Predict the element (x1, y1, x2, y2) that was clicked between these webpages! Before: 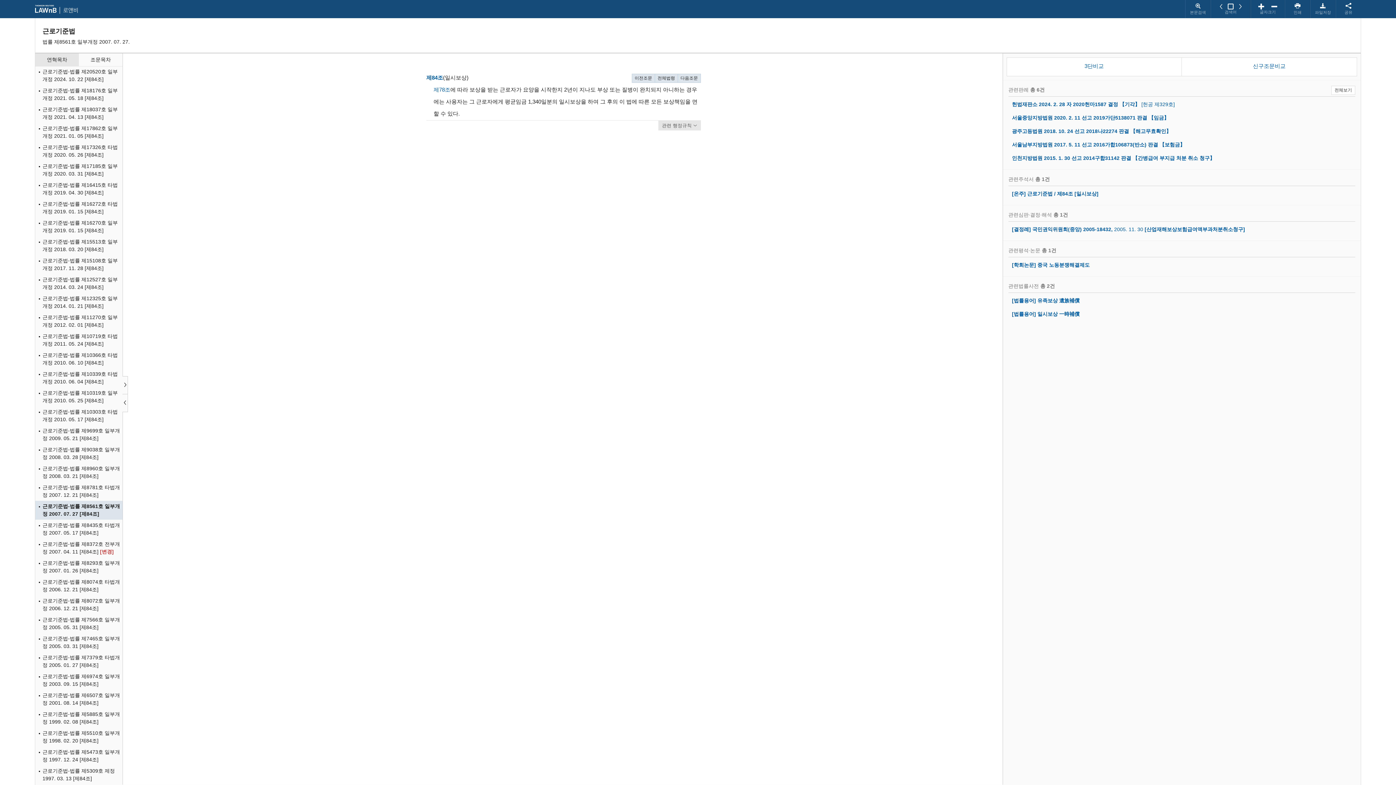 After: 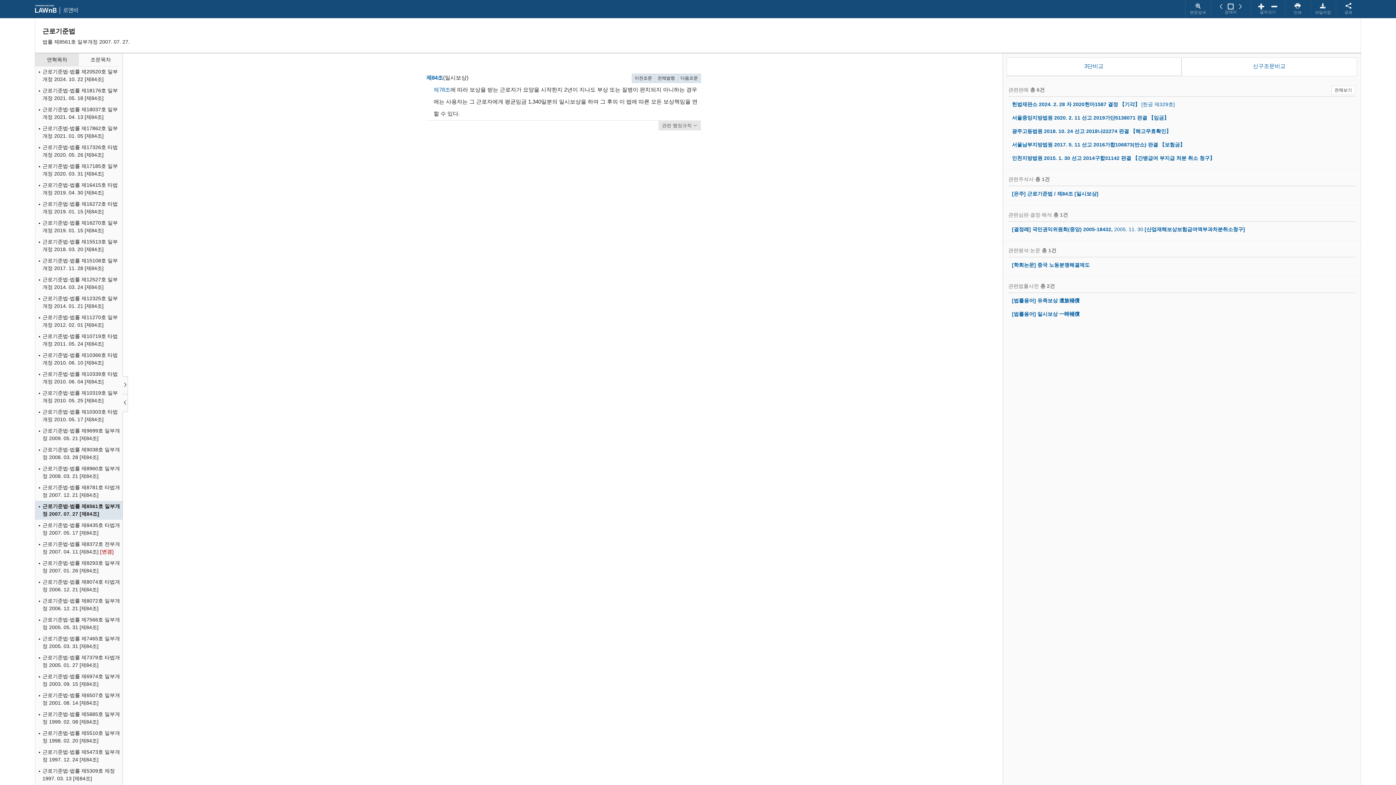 Action: bbox: (1007, 57, 1182, 76) label: 3단비교